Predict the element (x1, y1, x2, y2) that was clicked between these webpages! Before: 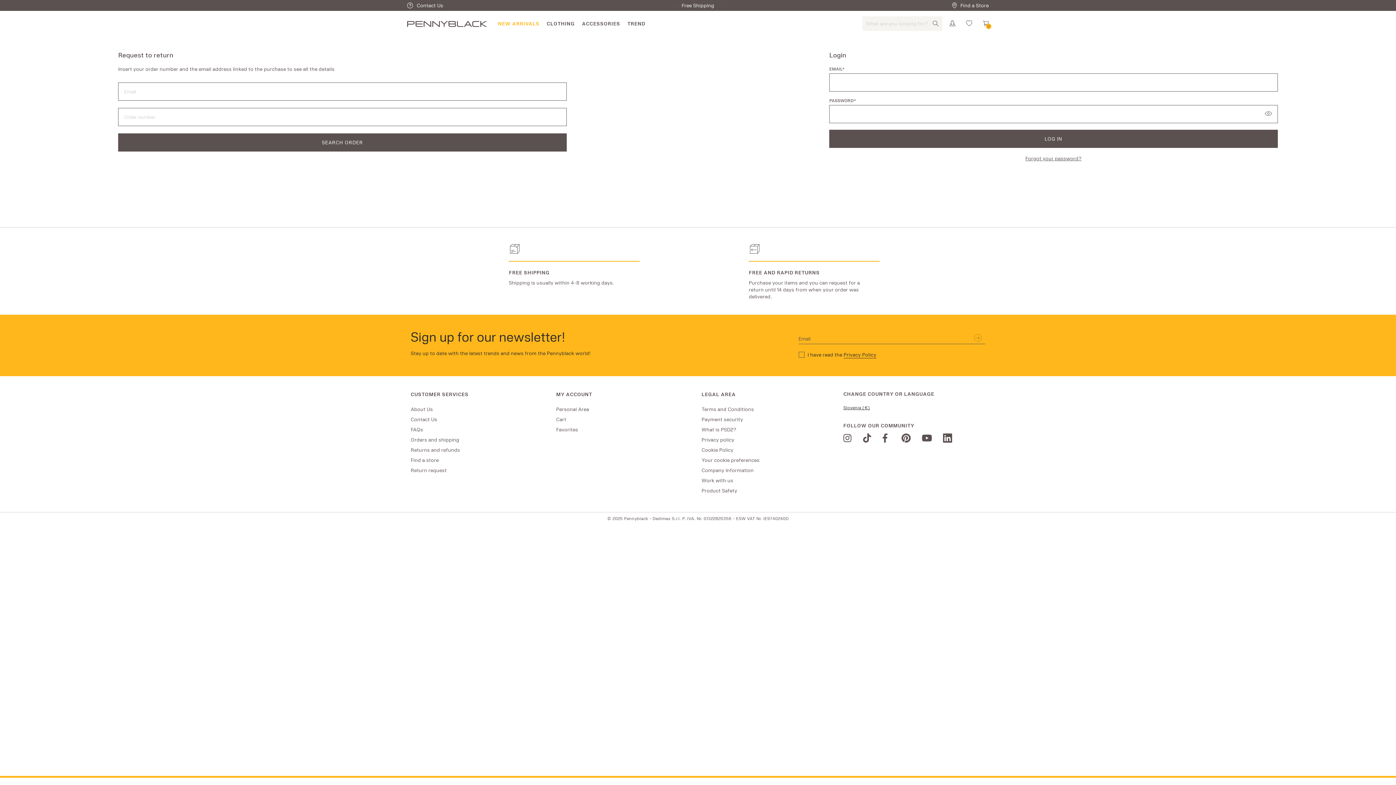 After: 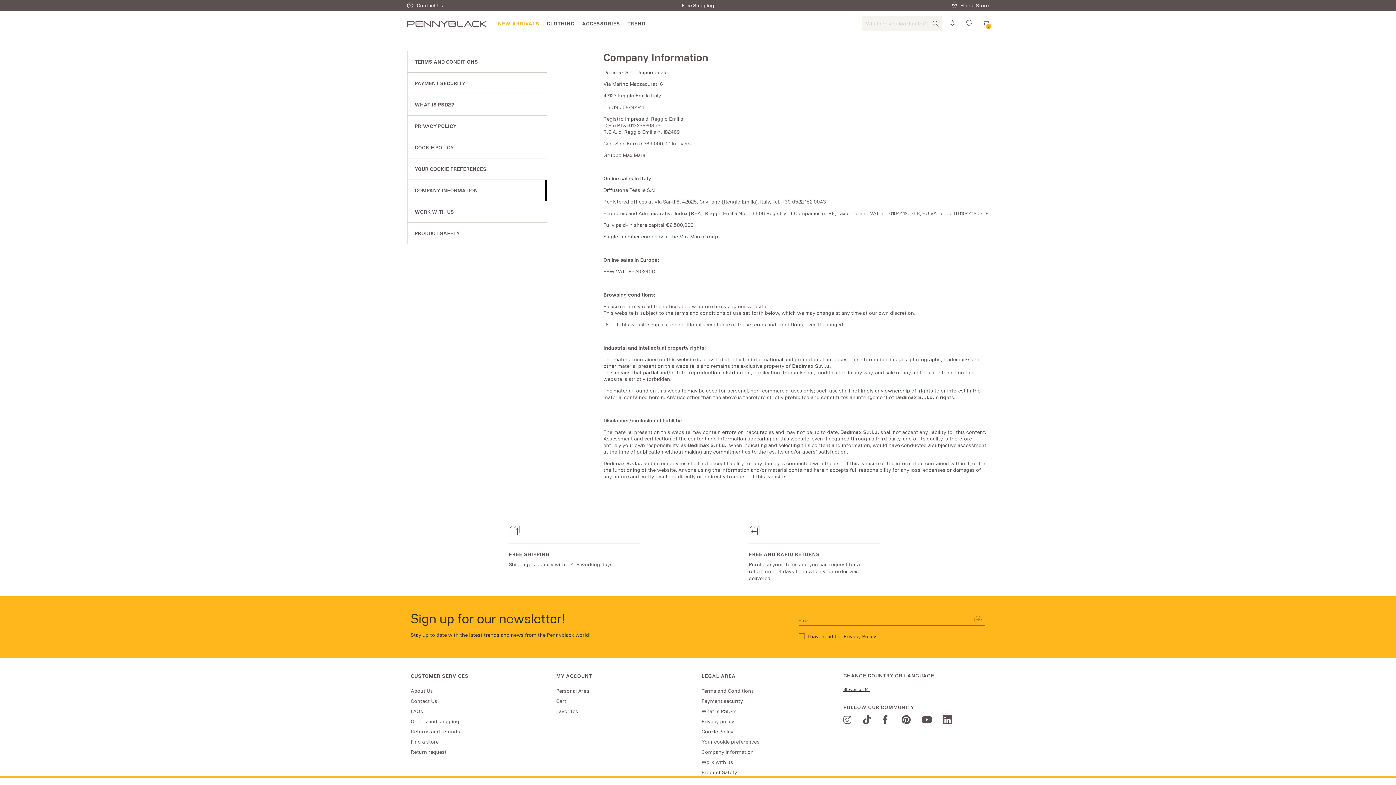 Action: label: Company Information bbox: (701, 467, 754, 473)